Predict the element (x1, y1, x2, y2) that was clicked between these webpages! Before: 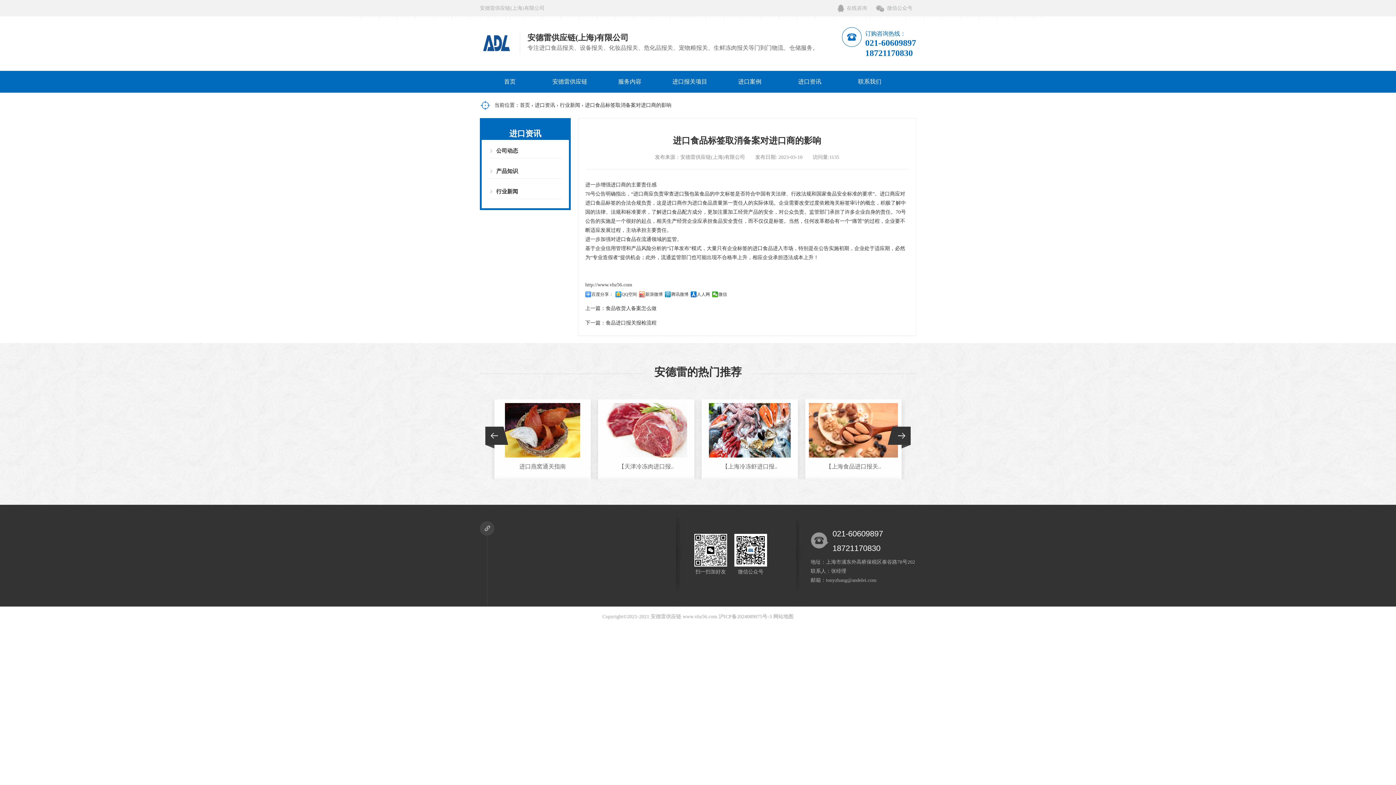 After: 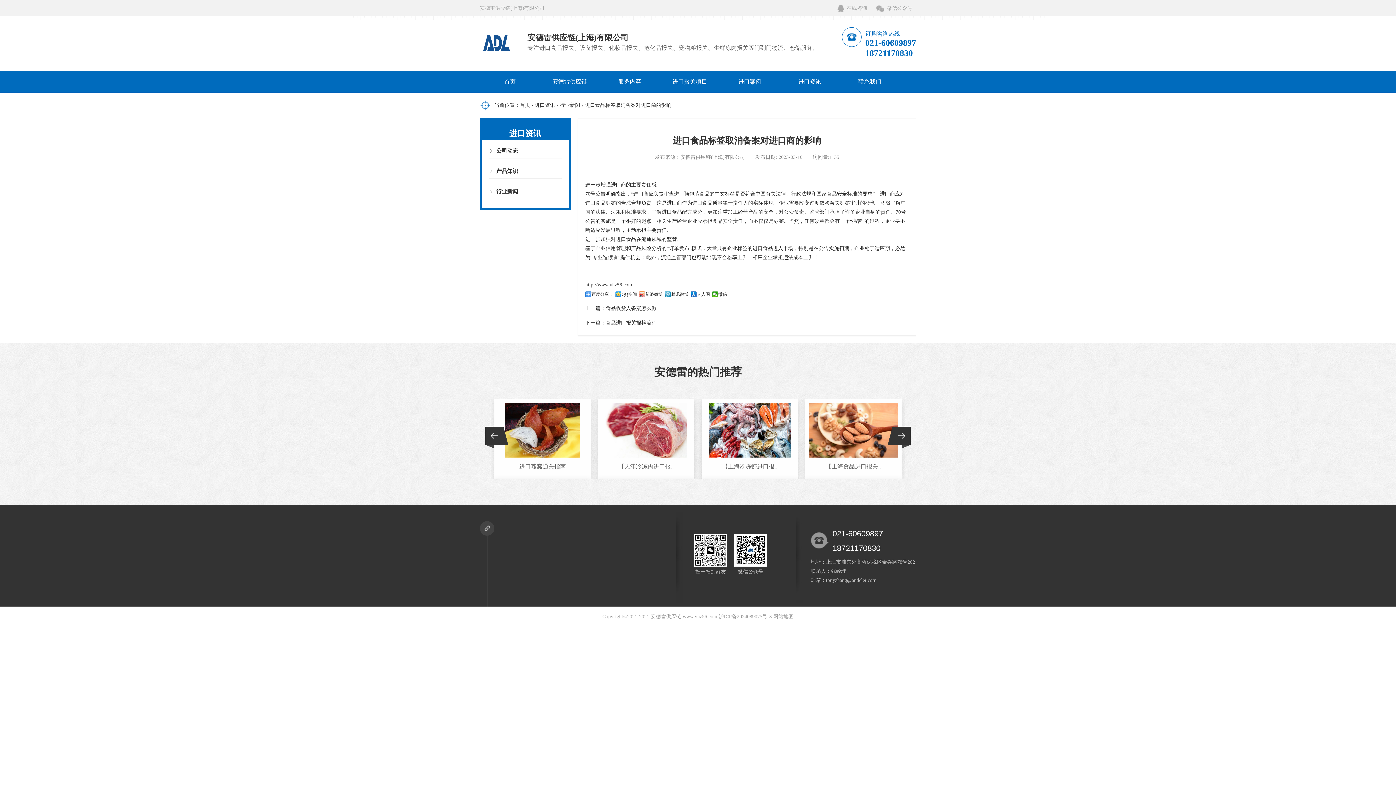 Action: bbox: (905, 399, 916, 479)